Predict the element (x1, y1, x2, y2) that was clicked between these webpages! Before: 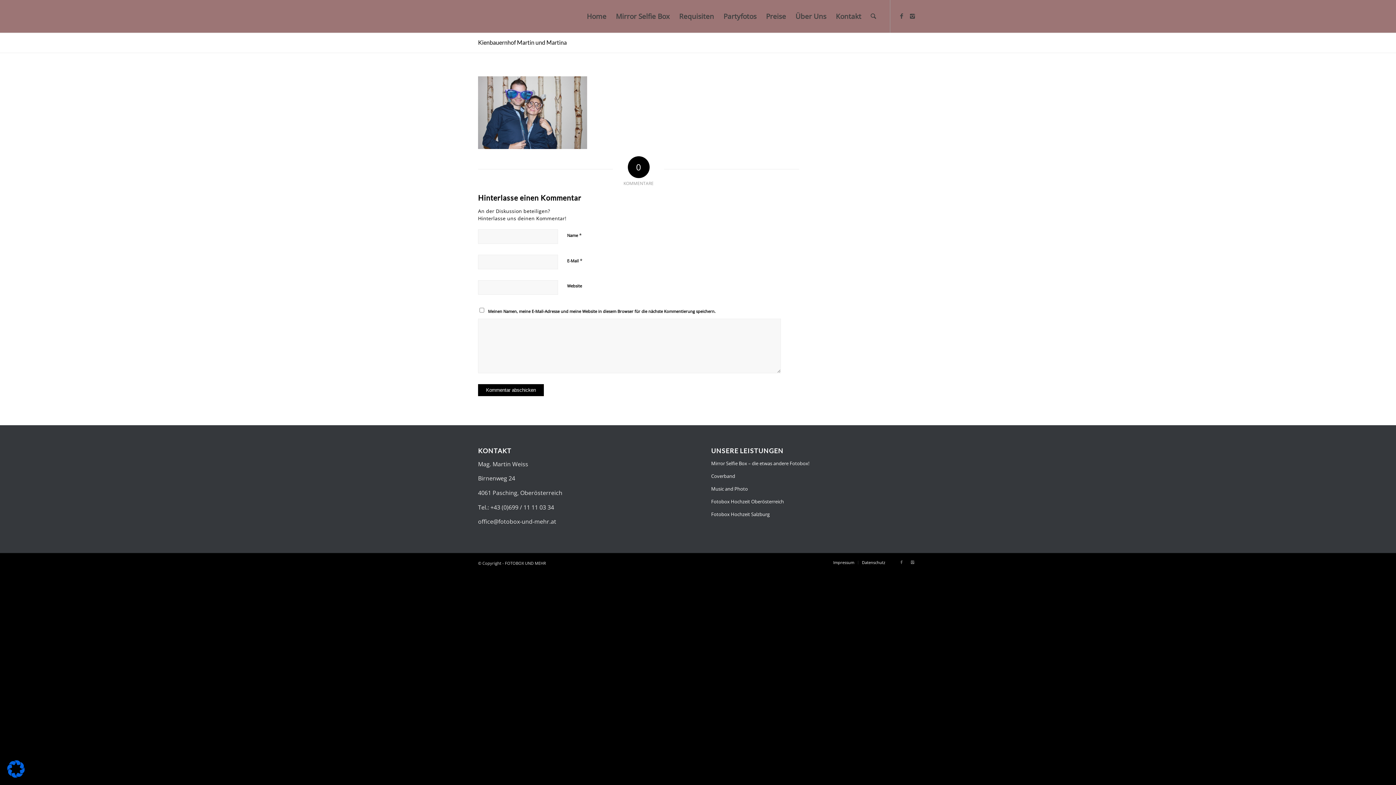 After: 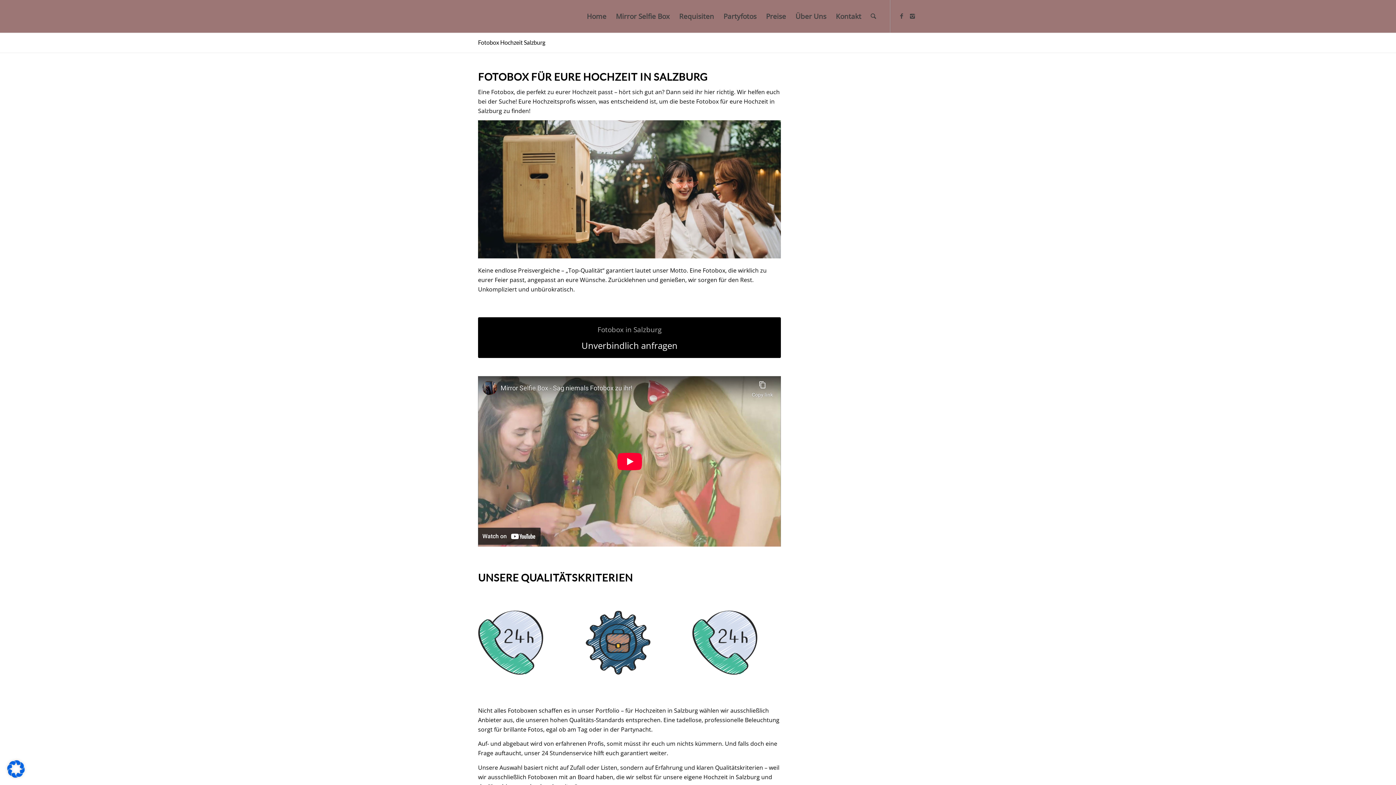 Action: label: Fotobox Hochzeit Salzburg bbox: (711, 508, 918, 521)